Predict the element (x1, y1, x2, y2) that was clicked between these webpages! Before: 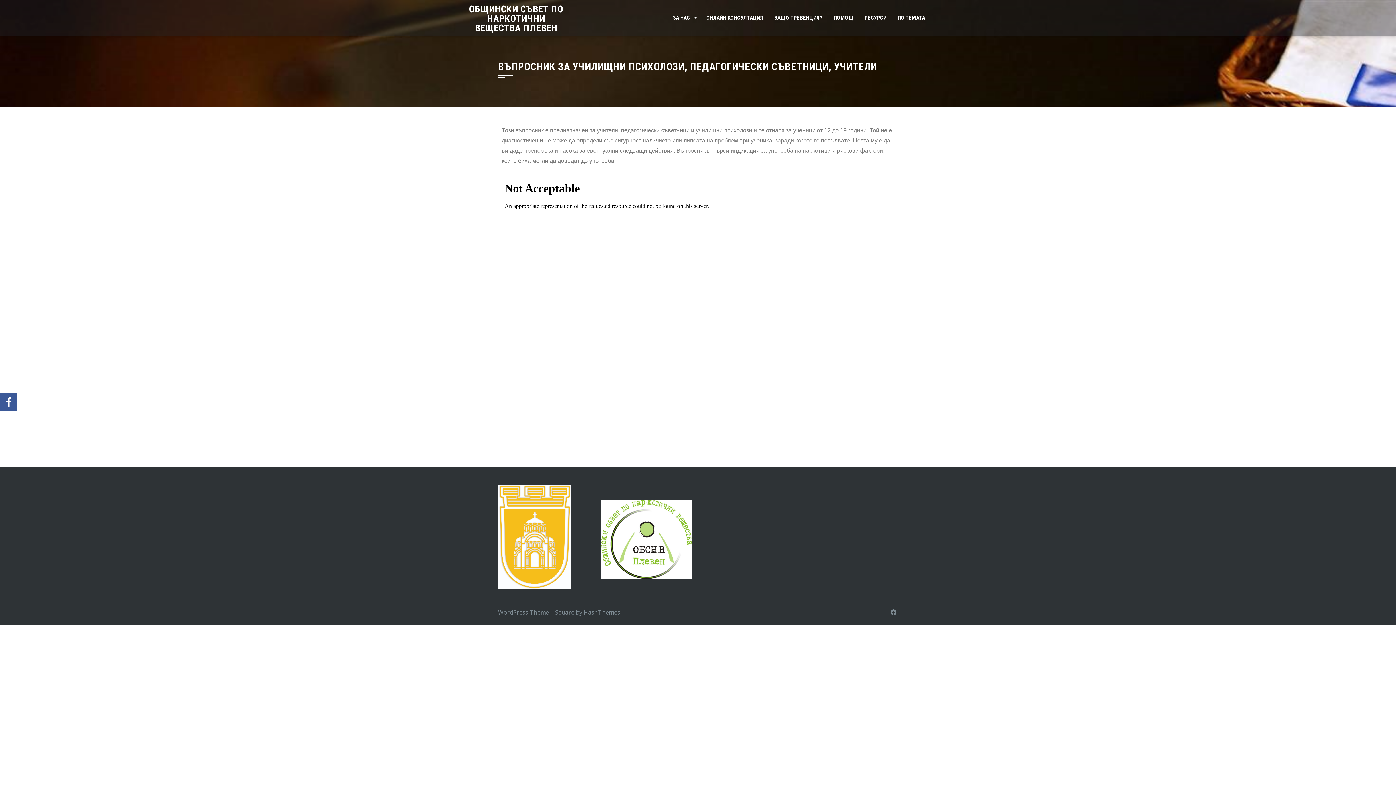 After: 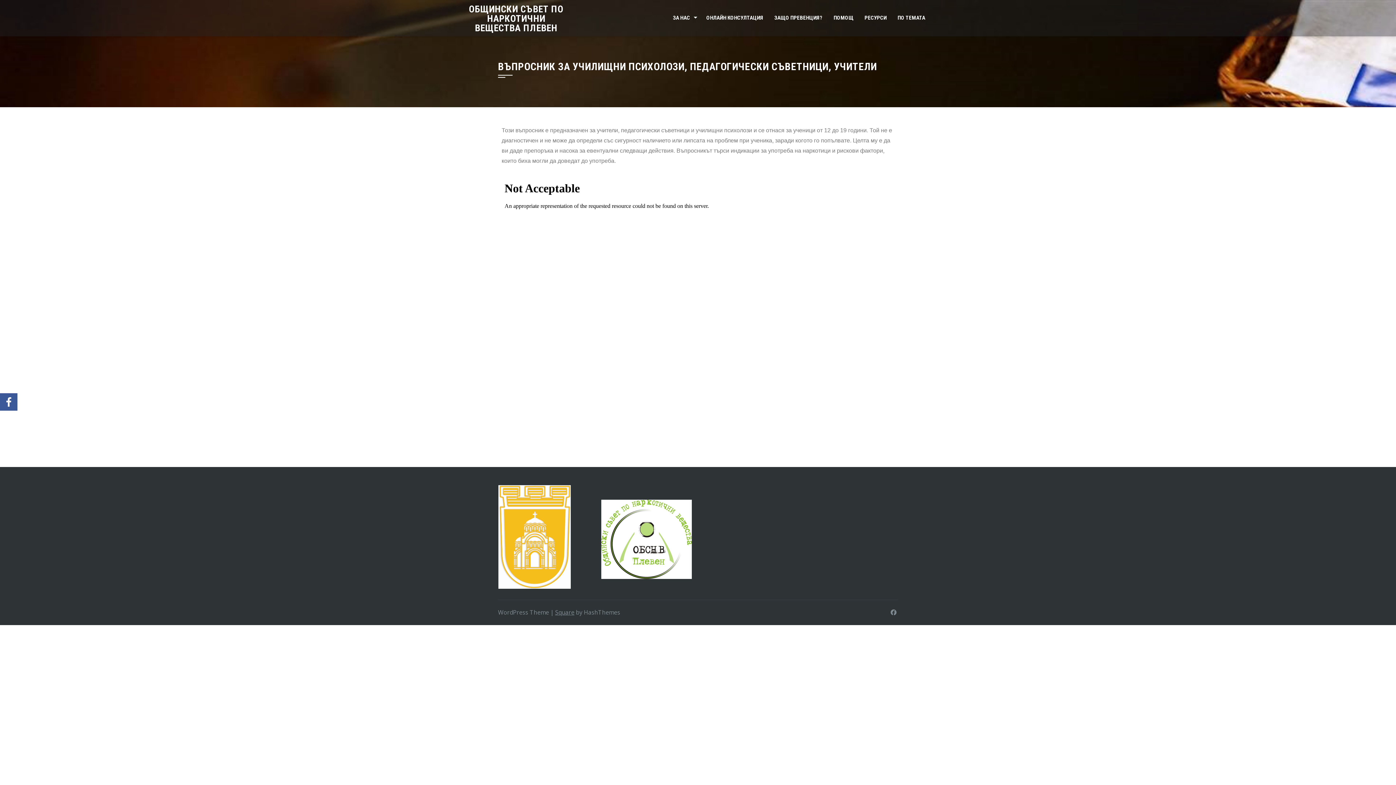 Action: bbox: (0, 392, 17, 410)